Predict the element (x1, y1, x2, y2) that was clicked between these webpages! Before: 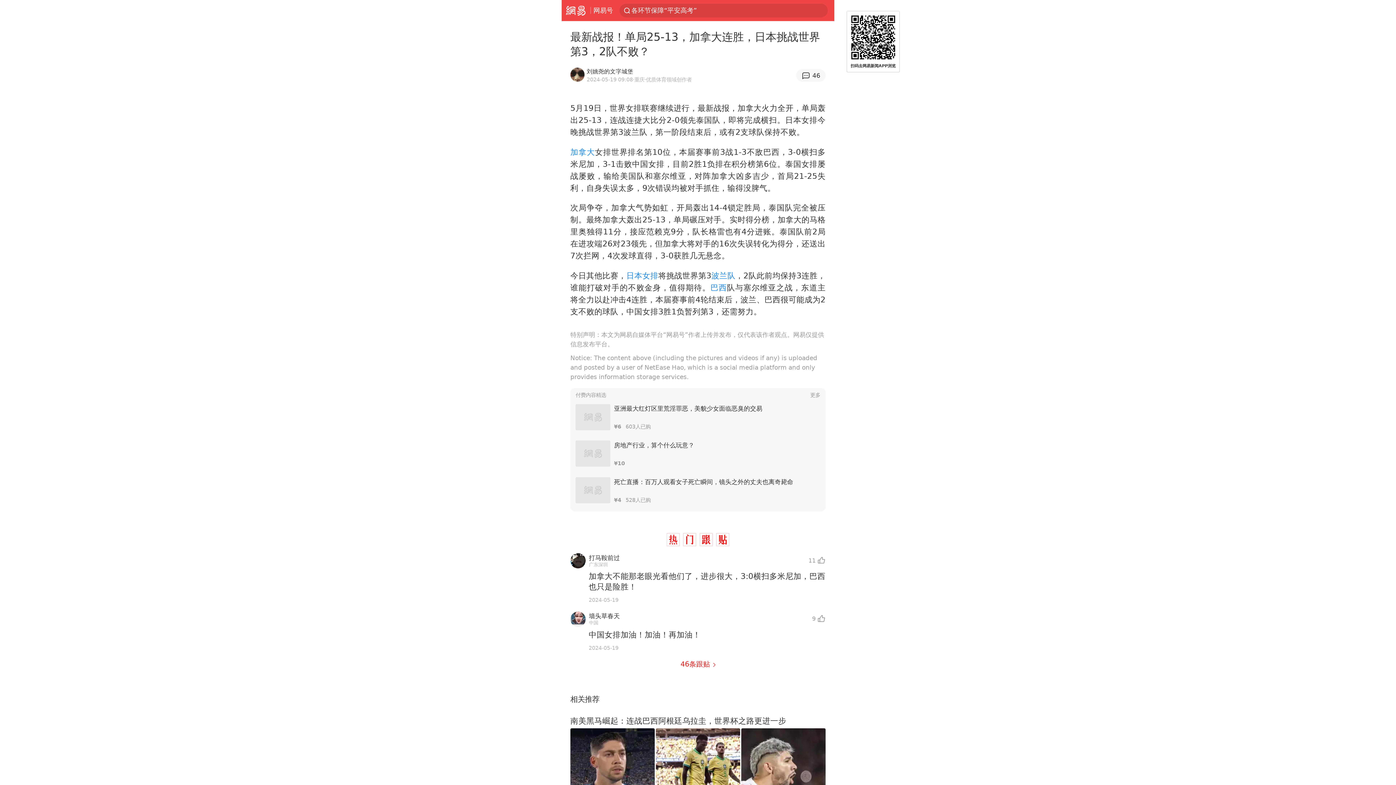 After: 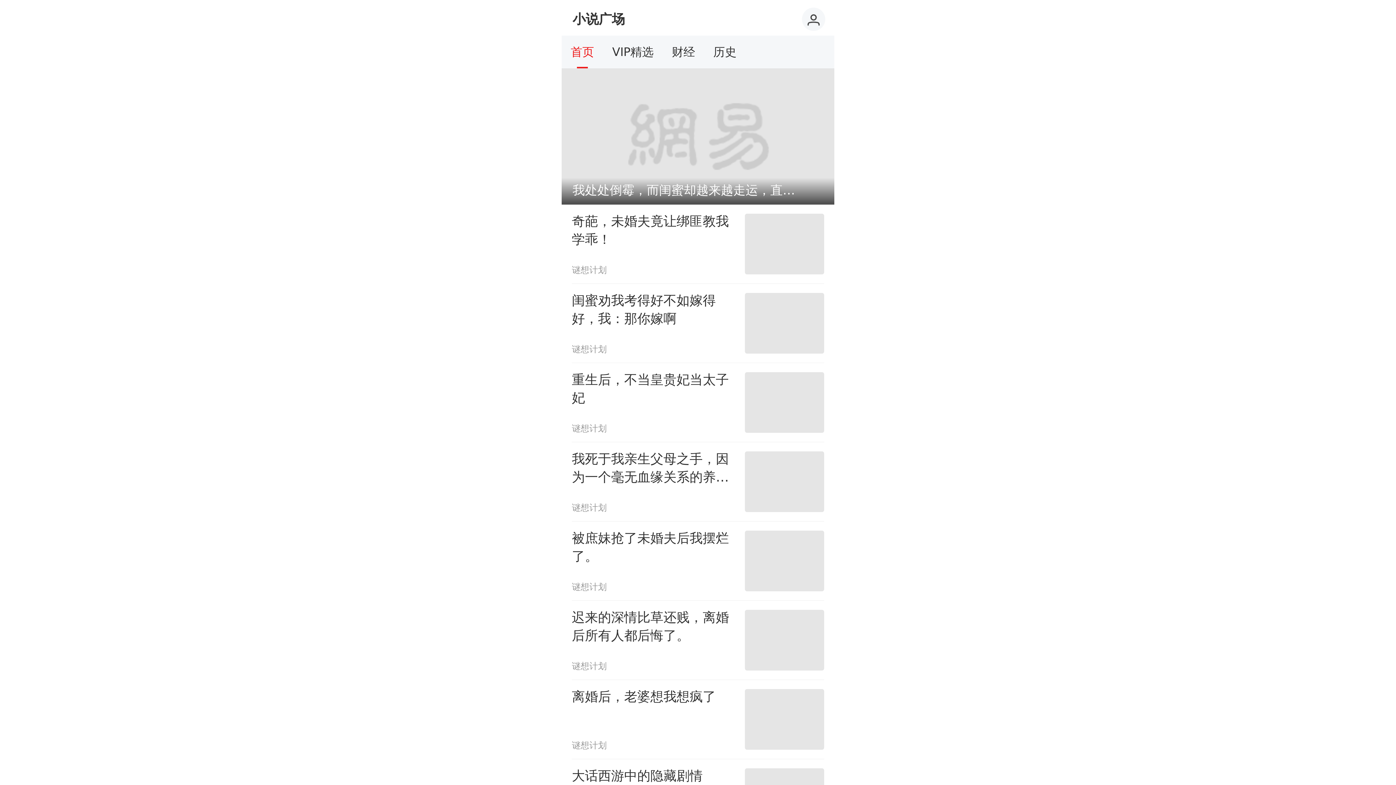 Action: bbox: (810, 390, 820, 399) label: 更多